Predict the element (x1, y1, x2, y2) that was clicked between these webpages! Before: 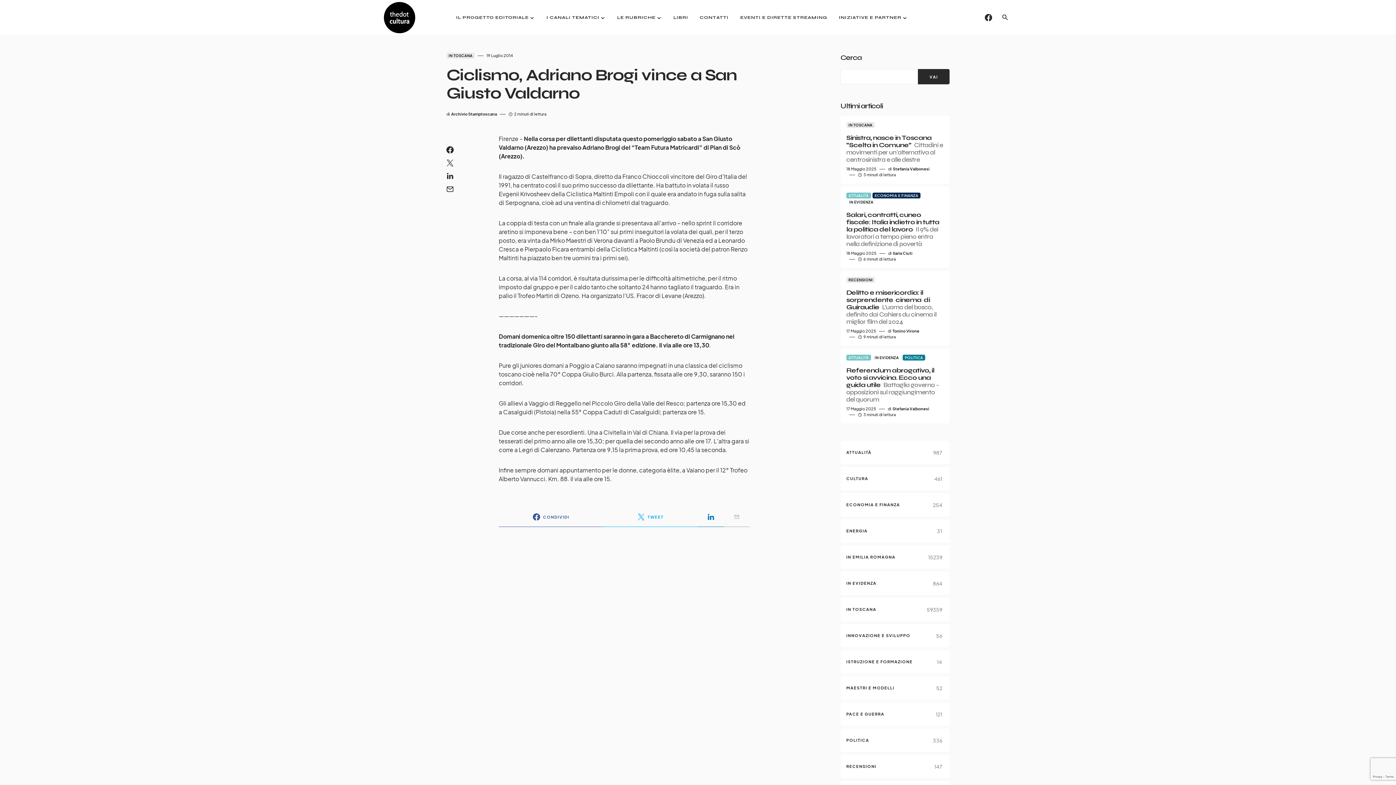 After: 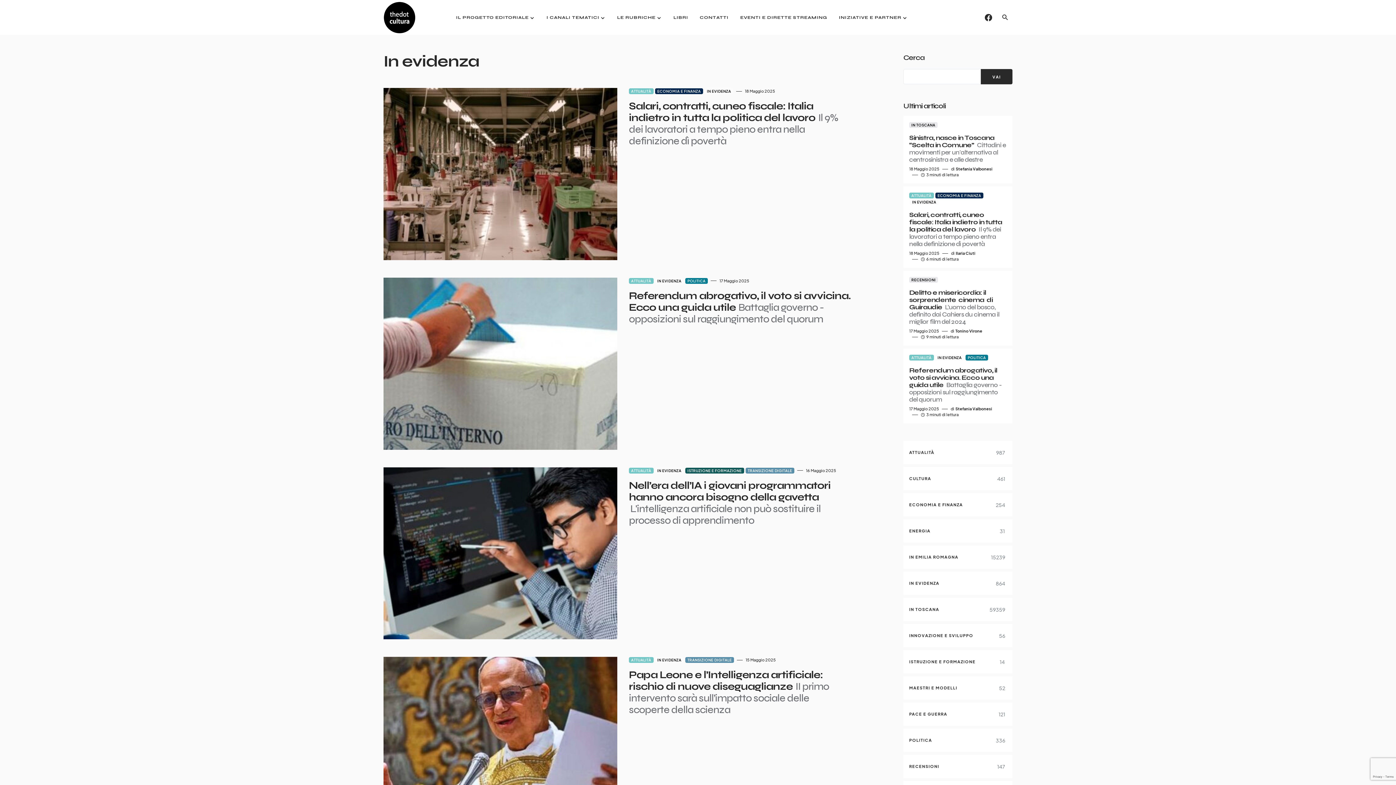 Action: label: IN EVIDENZA bbox: (872, 354, 901, 360)